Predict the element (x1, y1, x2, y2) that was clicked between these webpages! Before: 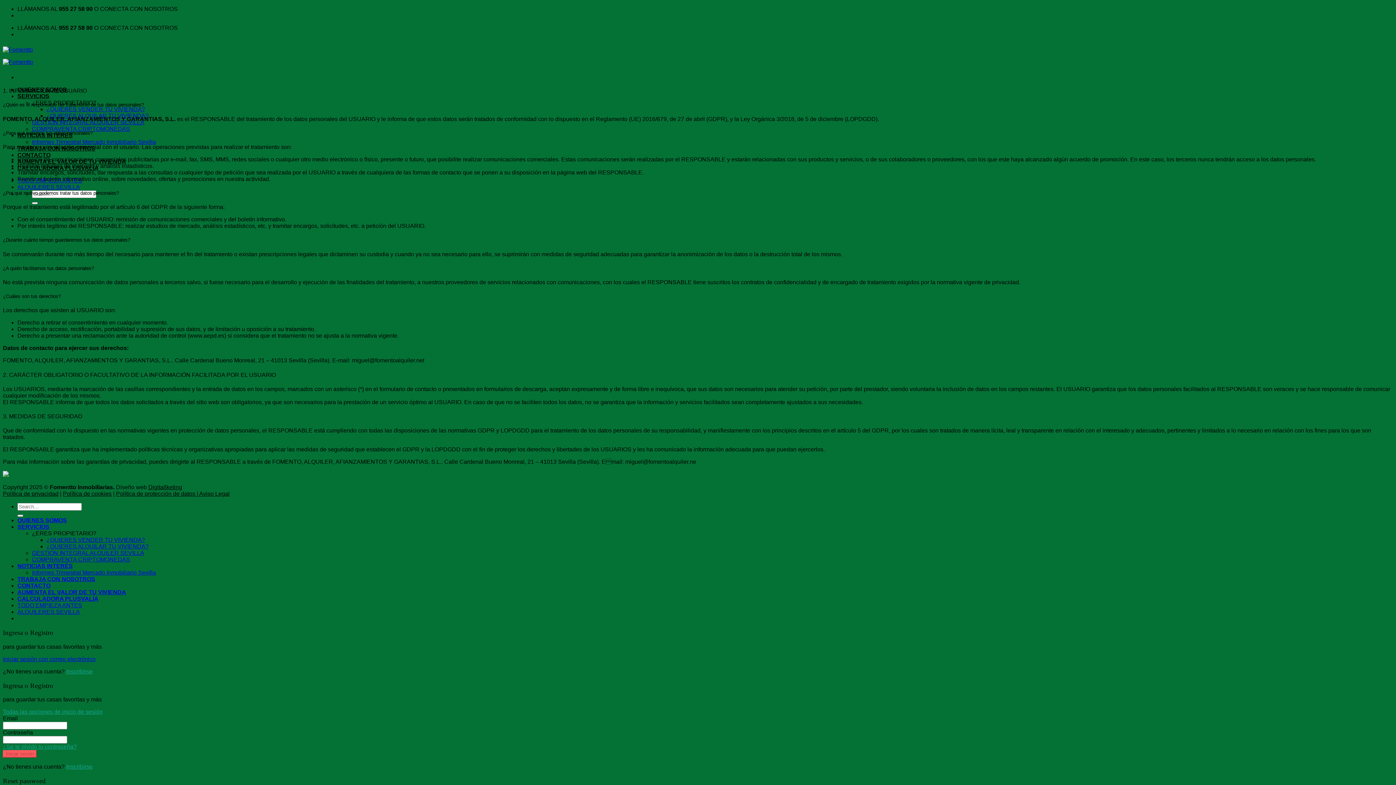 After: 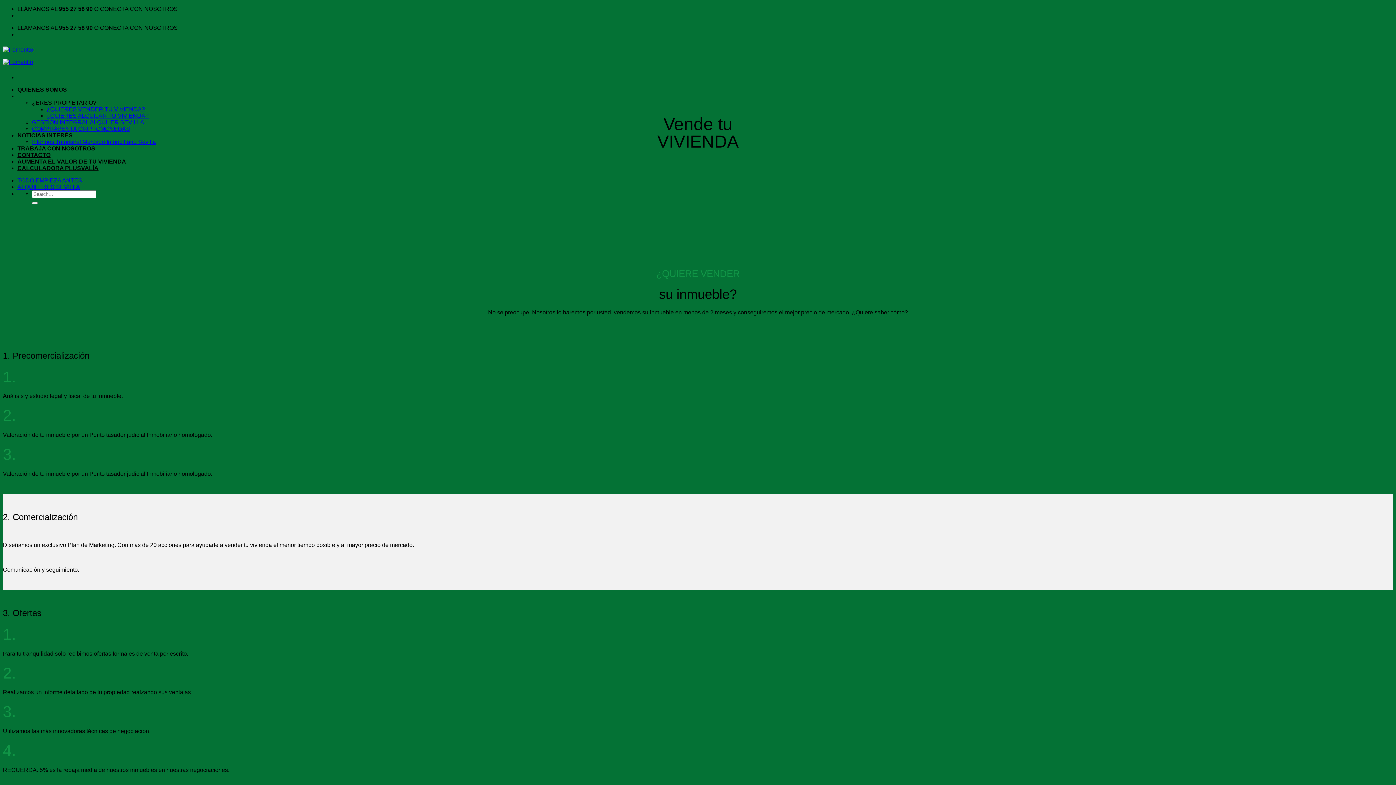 Action: label: ¿QUIERES VENDER TU VIVIENDA? bbox: (46, 106, 145, 112)